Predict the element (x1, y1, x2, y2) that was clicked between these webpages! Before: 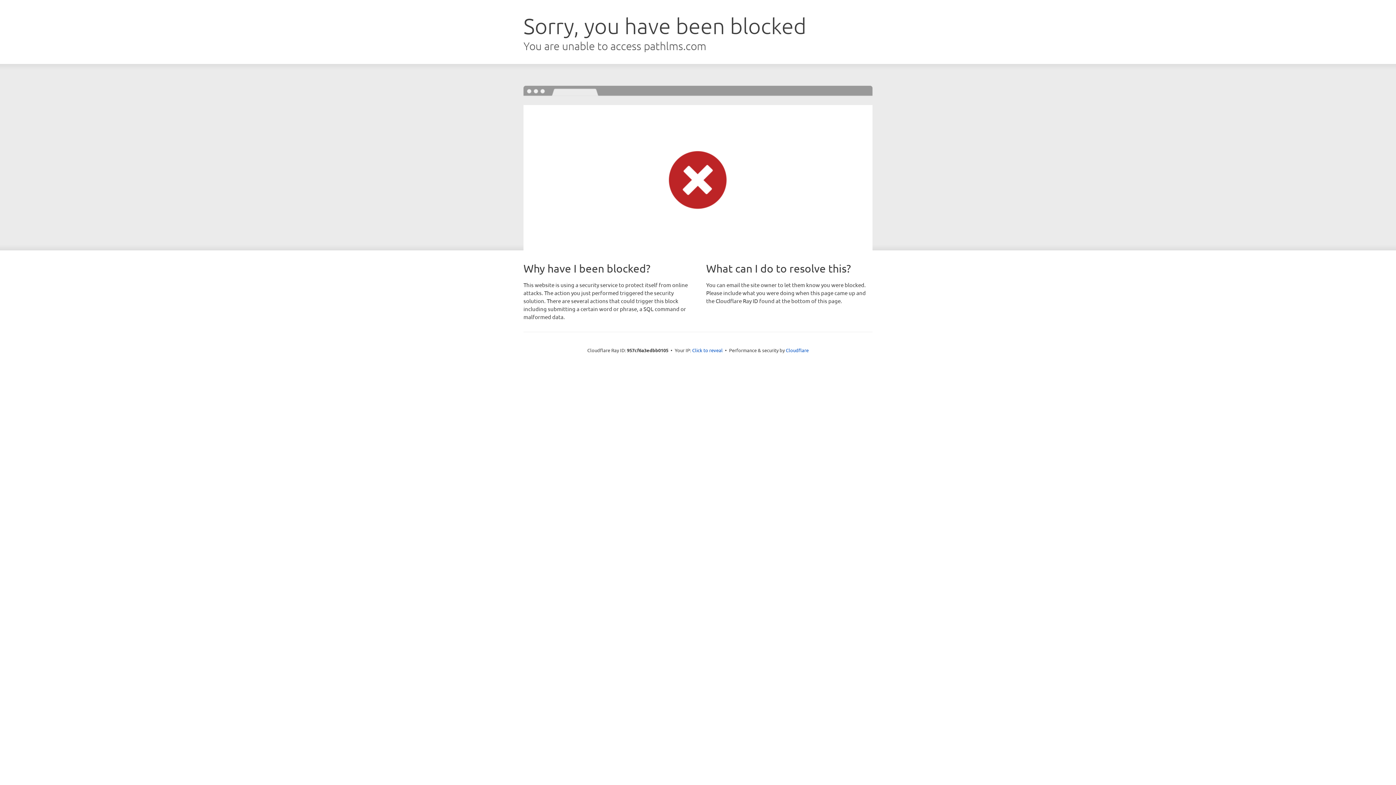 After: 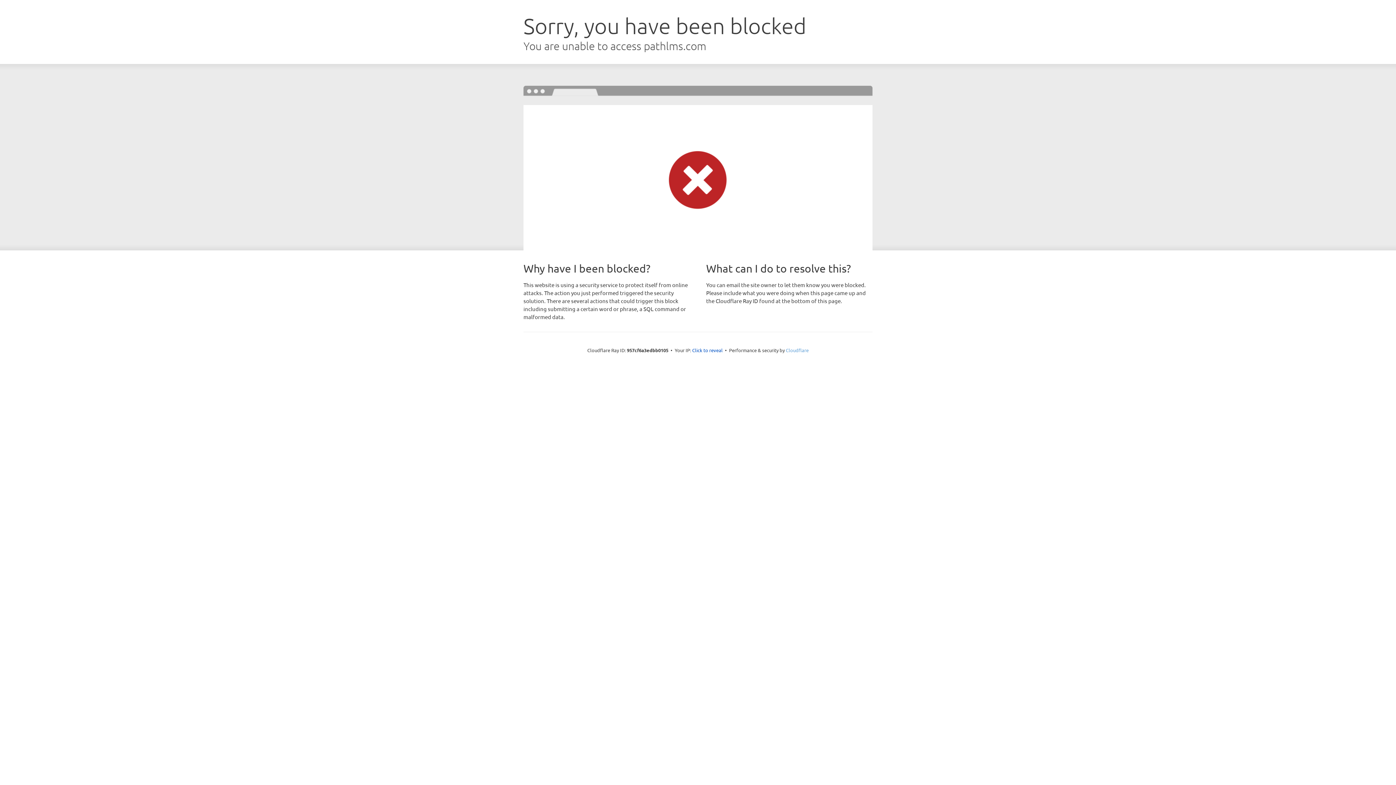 Action: bbox: (786, 347, 808, 353) label: Cloudflare